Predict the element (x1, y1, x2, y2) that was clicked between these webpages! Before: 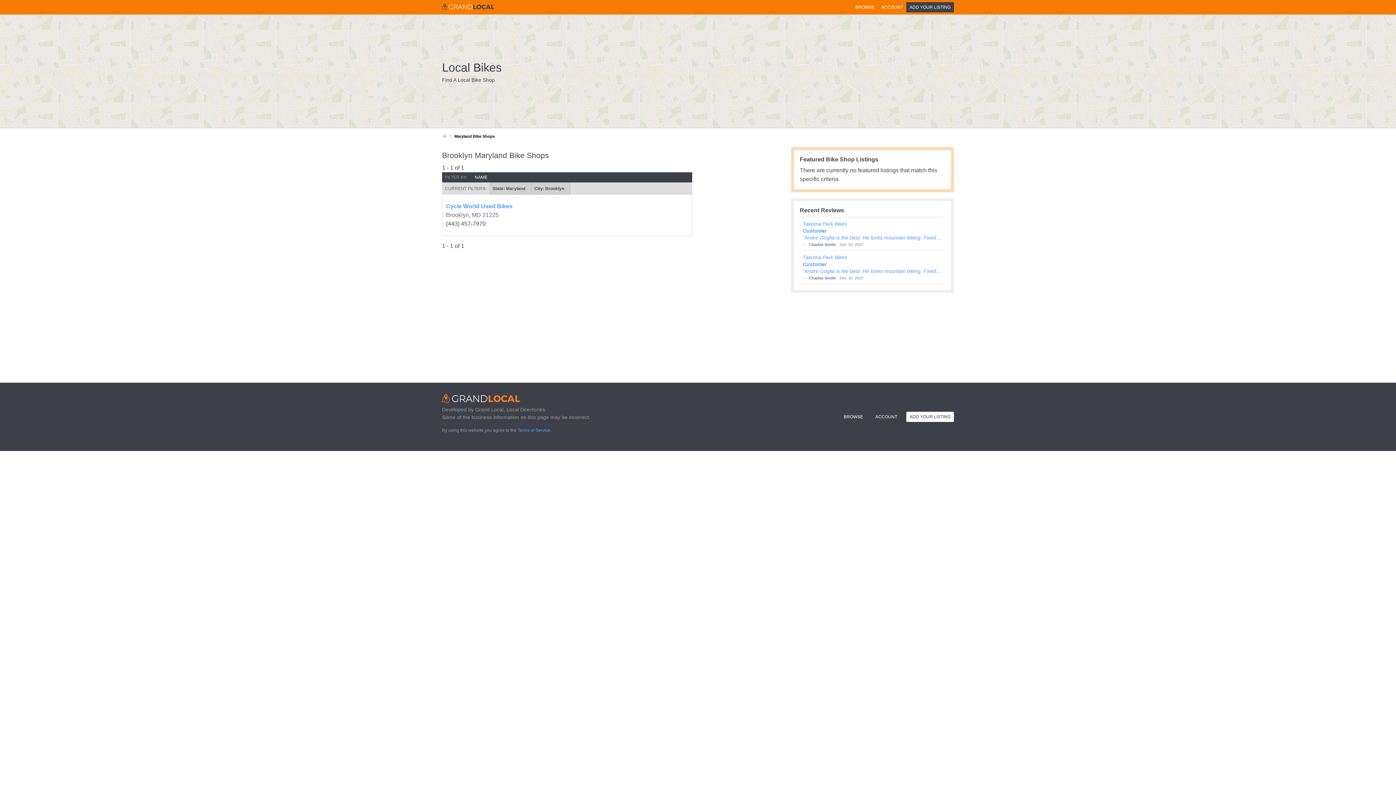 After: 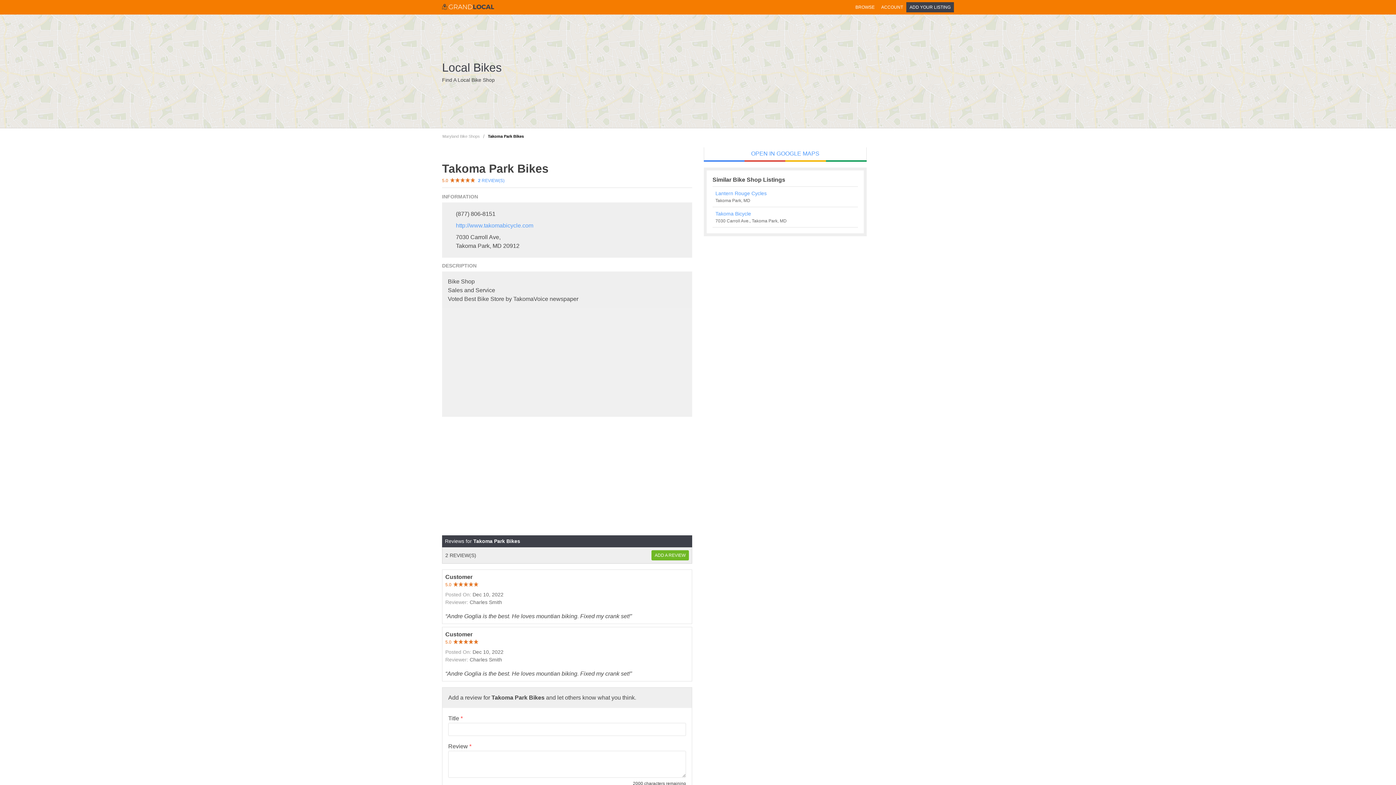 Action: label: Takoma Park Bikes
Customer
“Andre Goglia is the best. He loves mountian biking. Fixed my crank set!” bbox: (802, 220, 942, 241)